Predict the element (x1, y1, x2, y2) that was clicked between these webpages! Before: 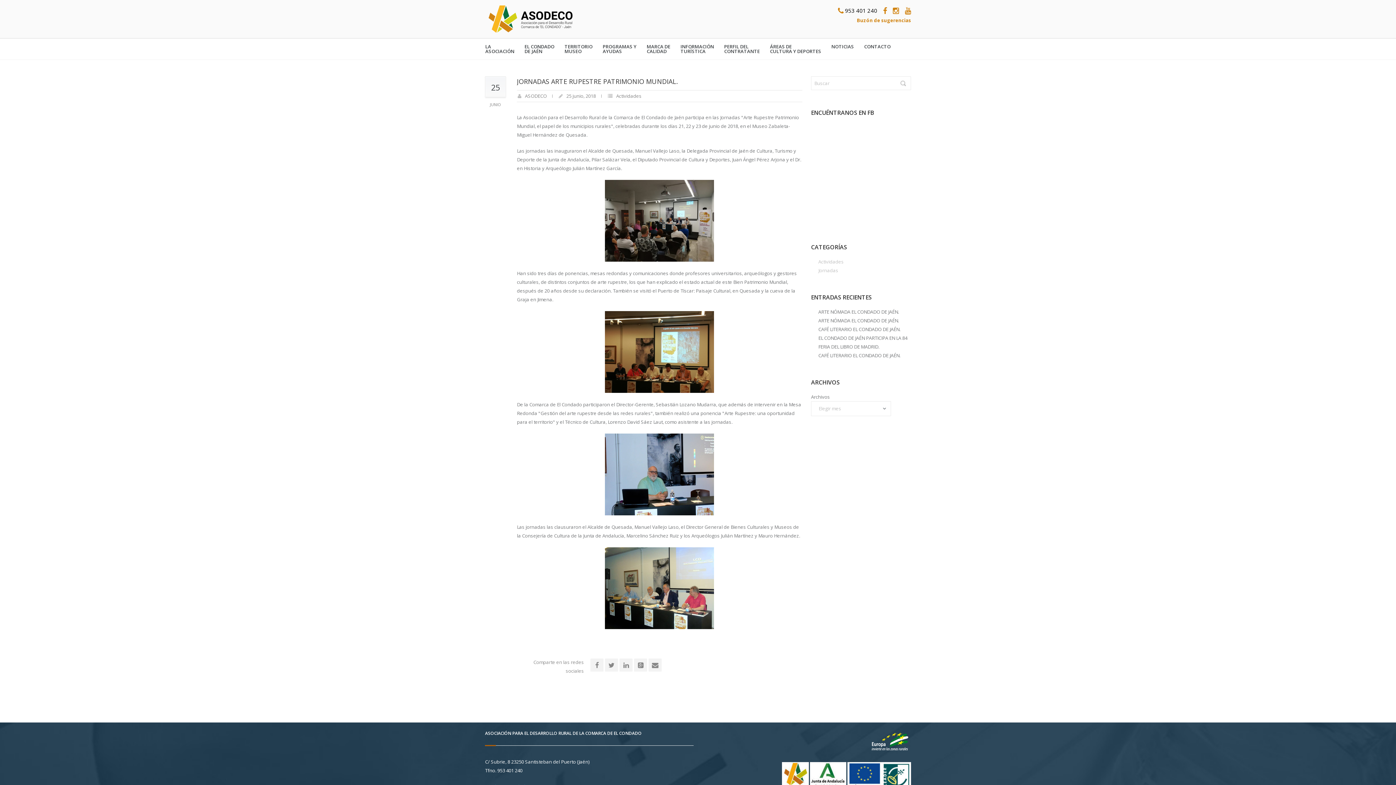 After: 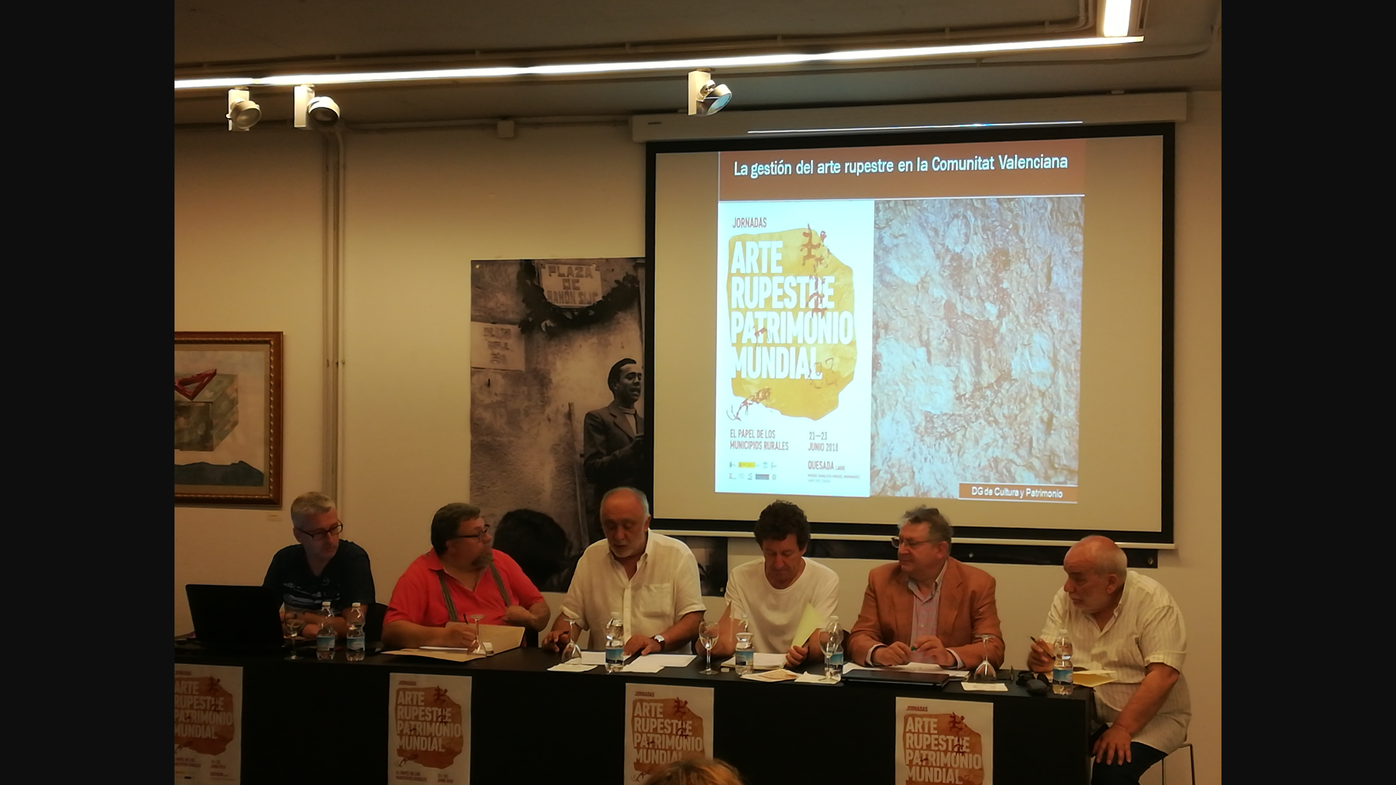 Action: bbox: (517, 311, 802, 393)